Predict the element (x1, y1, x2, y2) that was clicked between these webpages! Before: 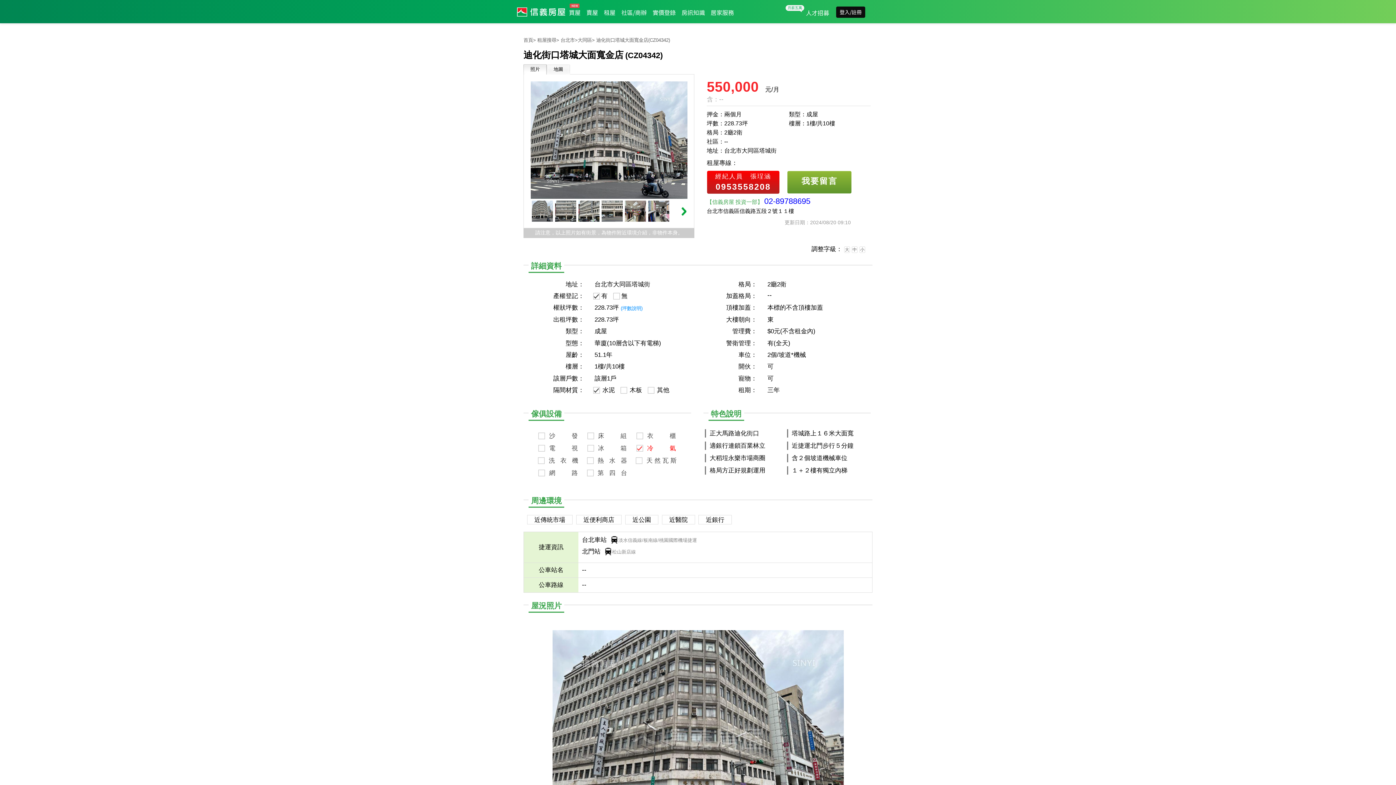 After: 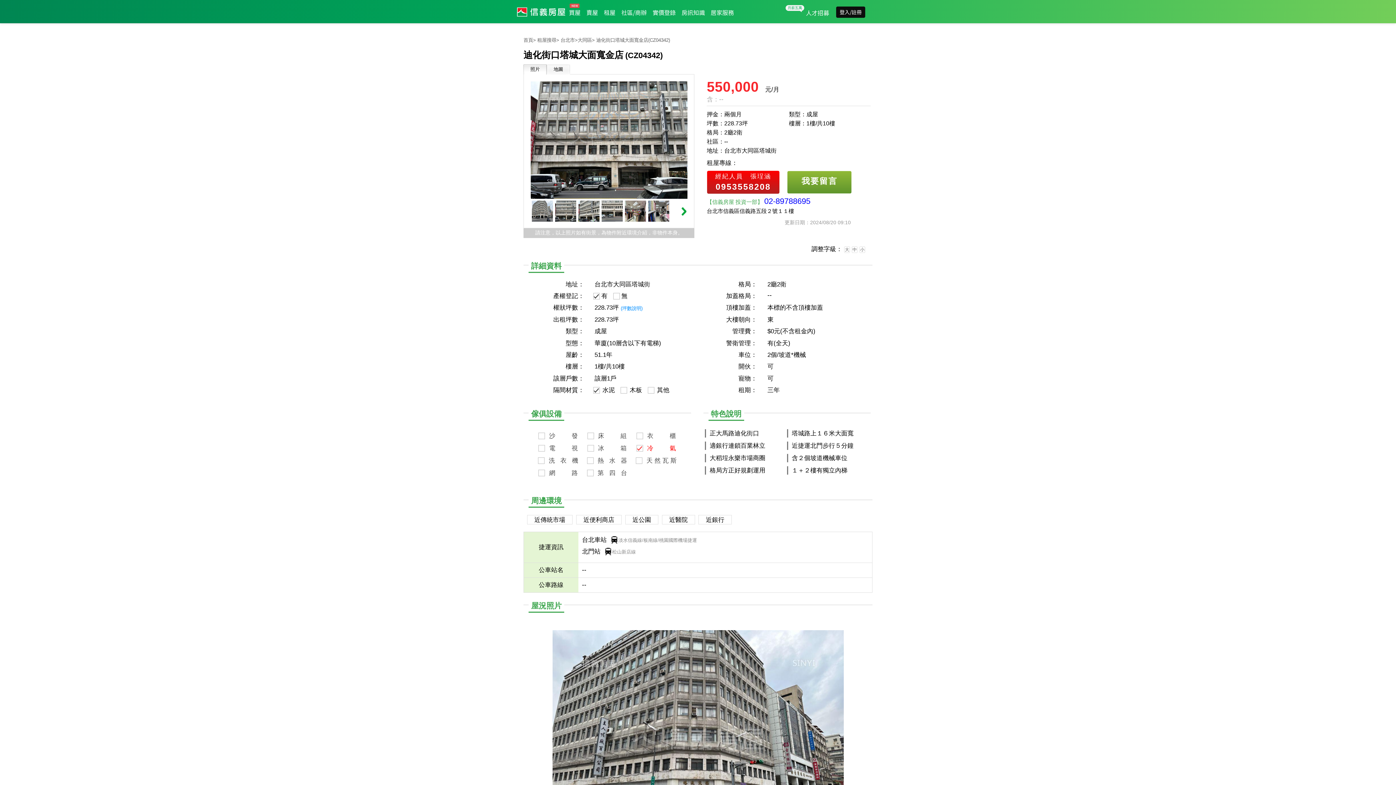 Action: bbox: (555, 216, 576, 223)